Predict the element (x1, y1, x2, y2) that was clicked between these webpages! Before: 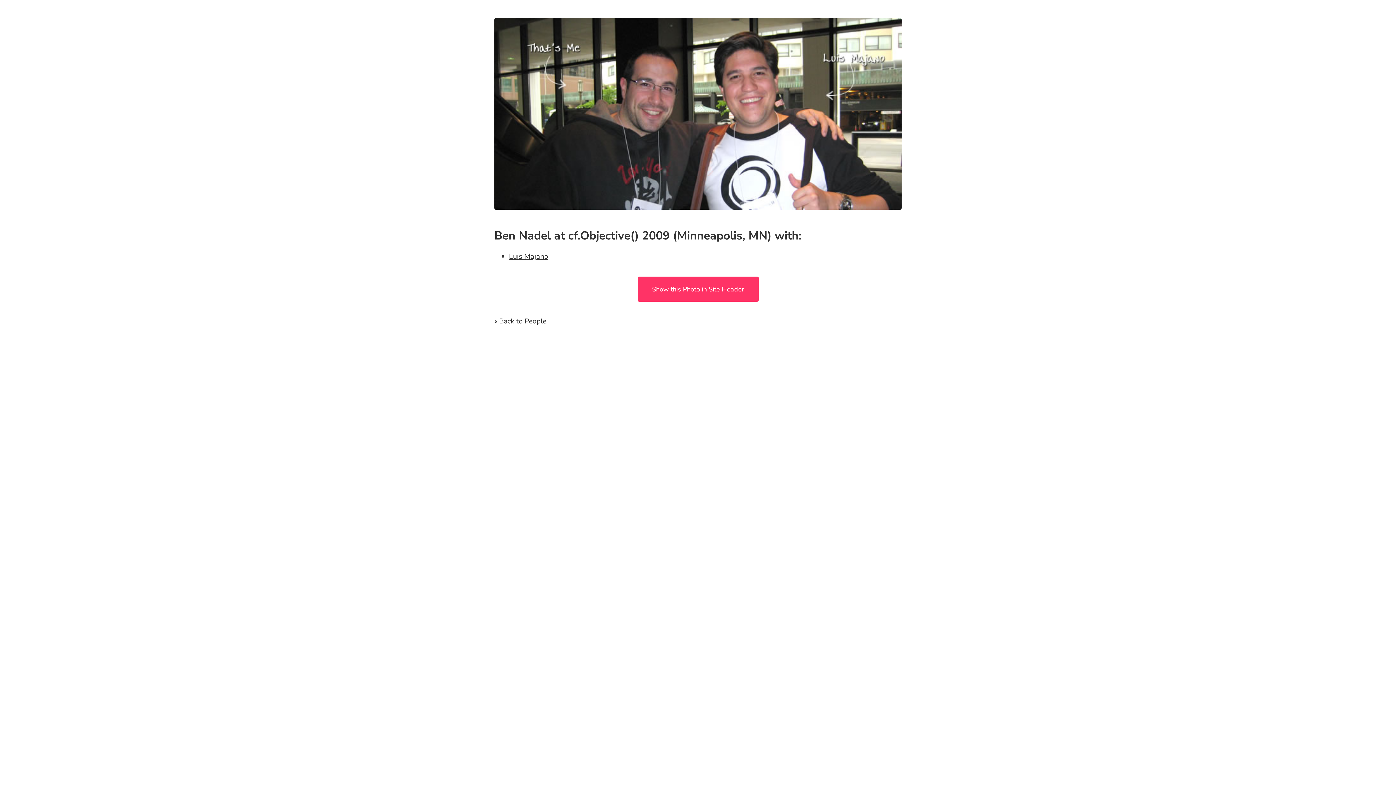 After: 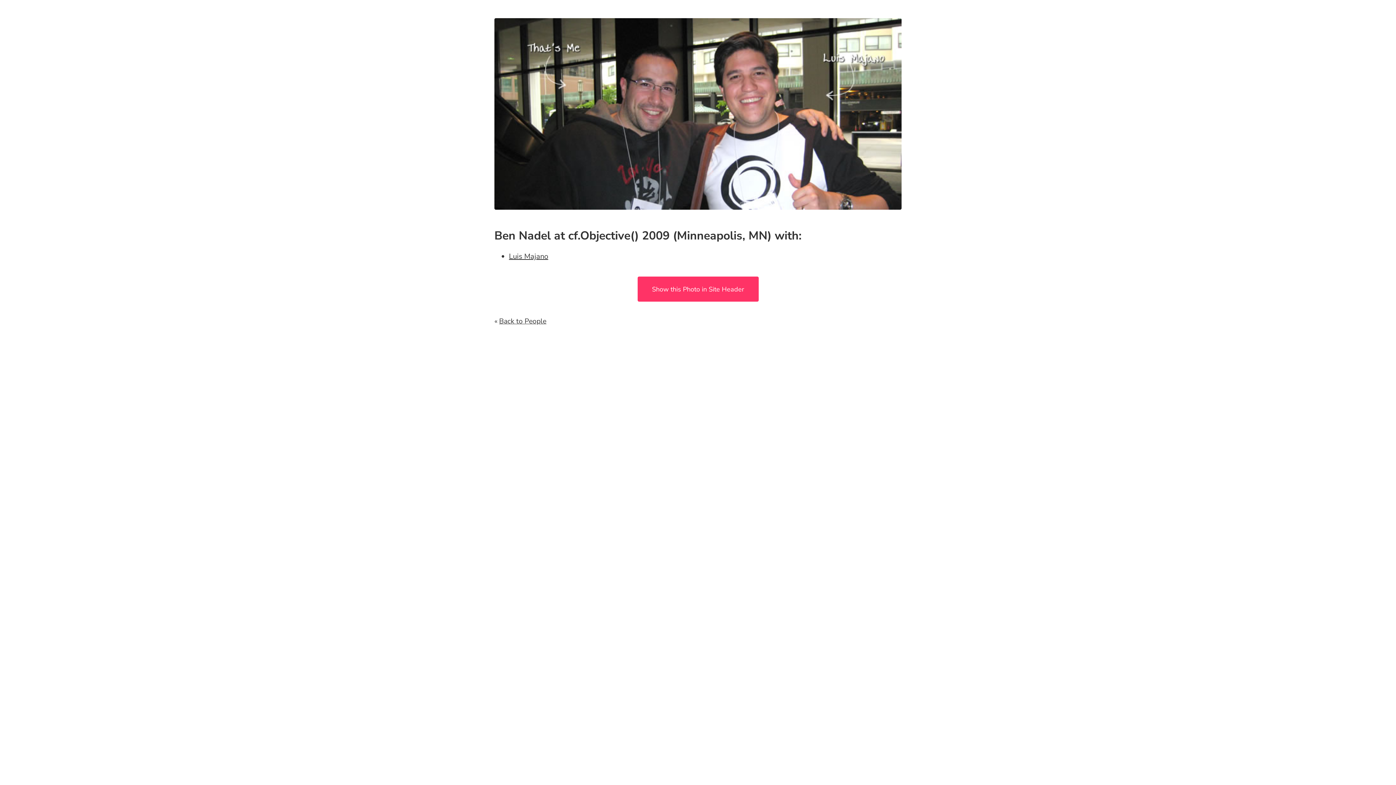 Action: bbox: (509, 251, 548, 261) label: Luis Majano